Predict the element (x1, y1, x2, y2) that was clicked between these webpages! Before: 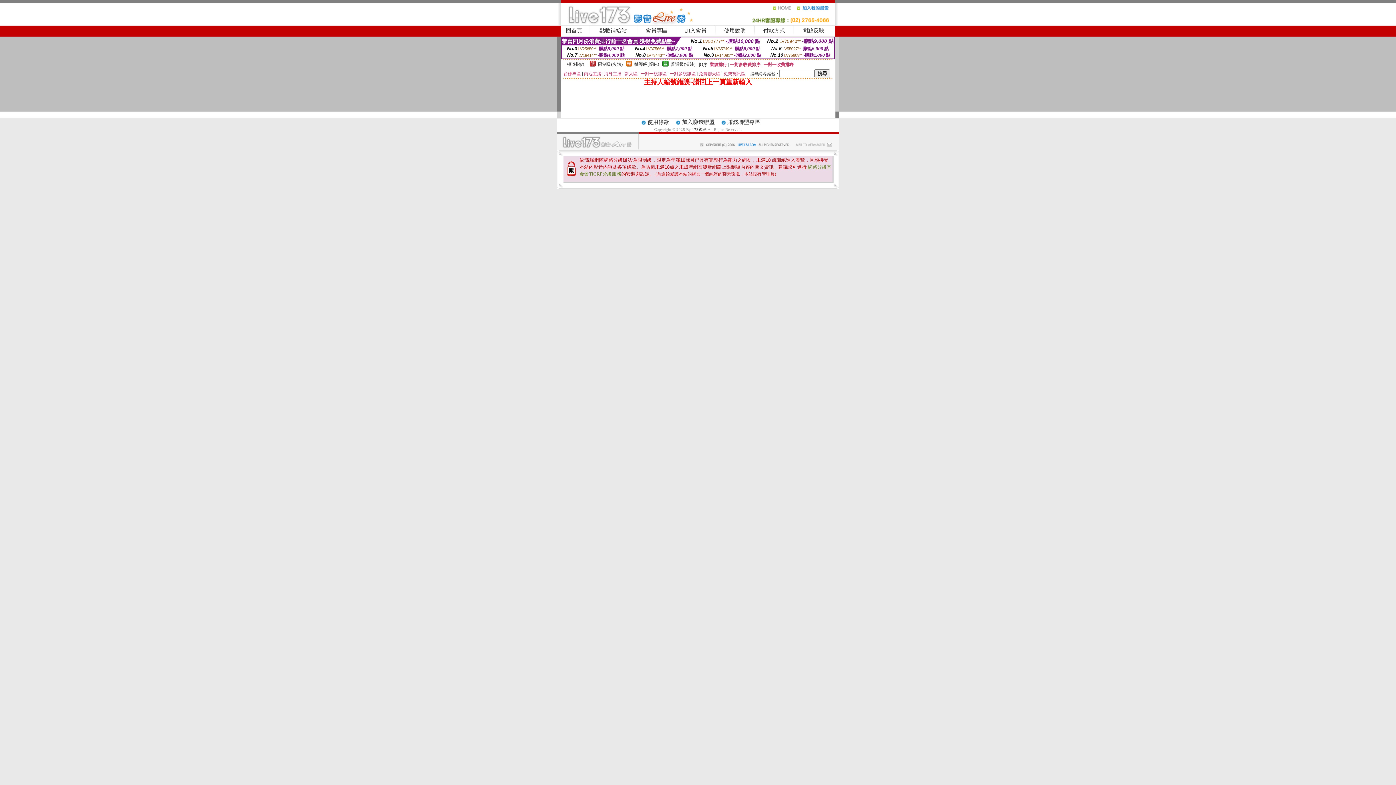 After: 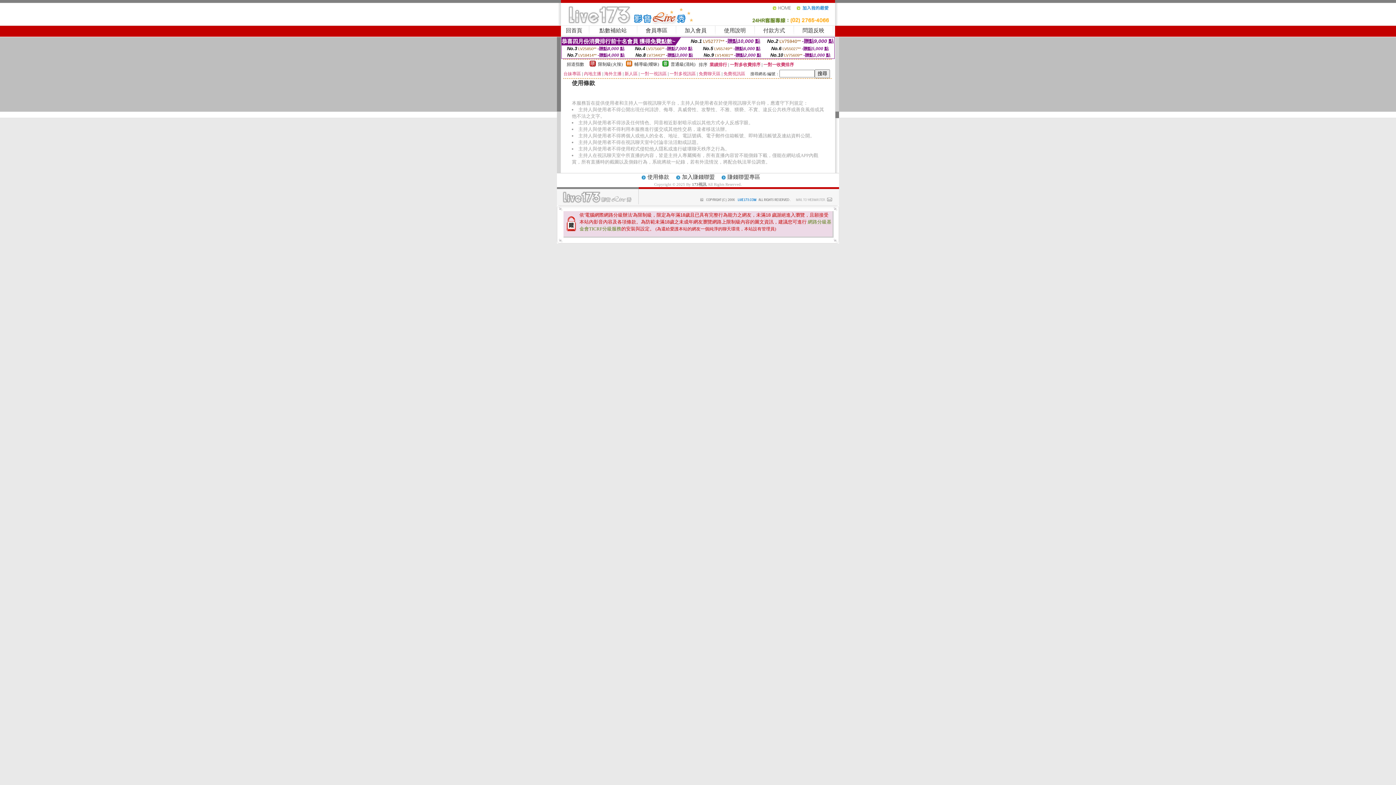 Action: bbox: (647, 120, 669, 125) label: 使用條款